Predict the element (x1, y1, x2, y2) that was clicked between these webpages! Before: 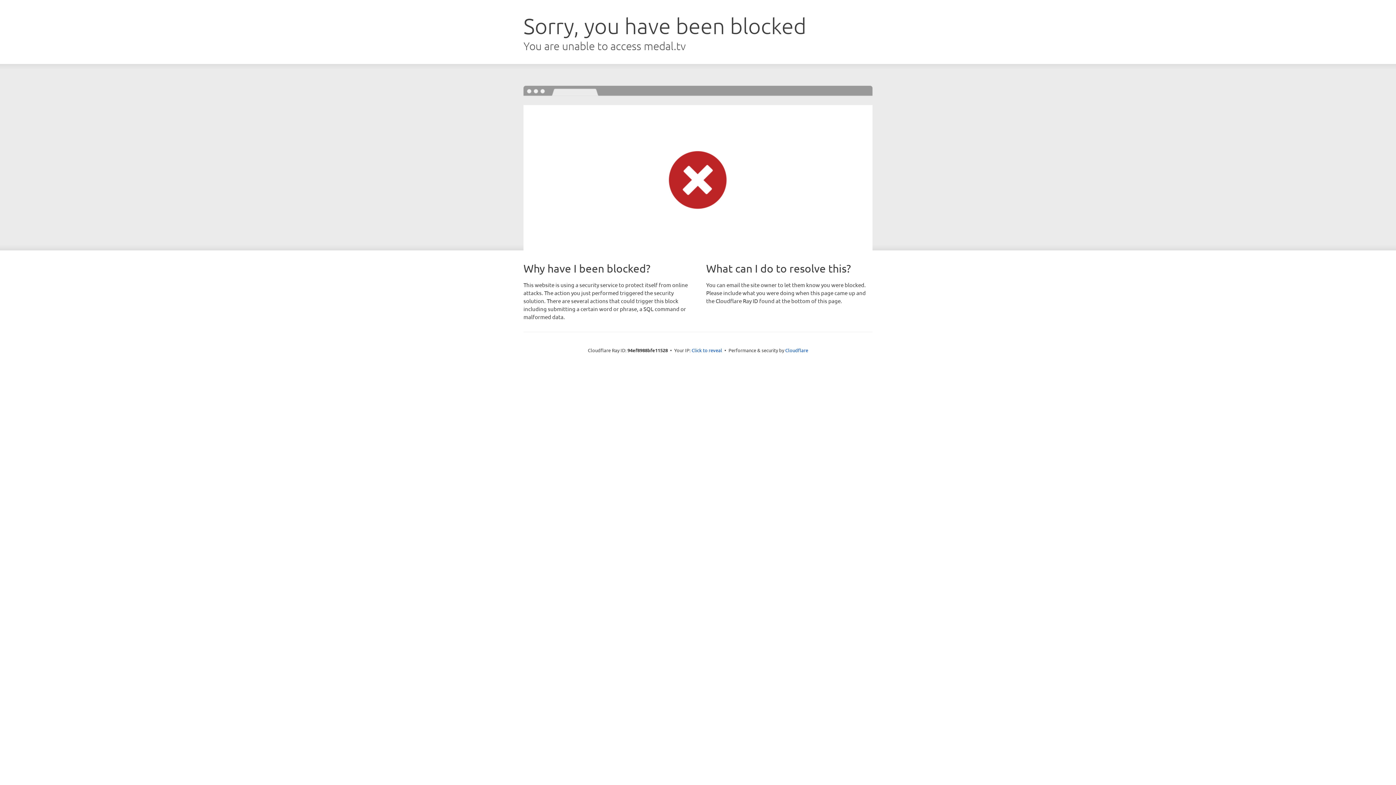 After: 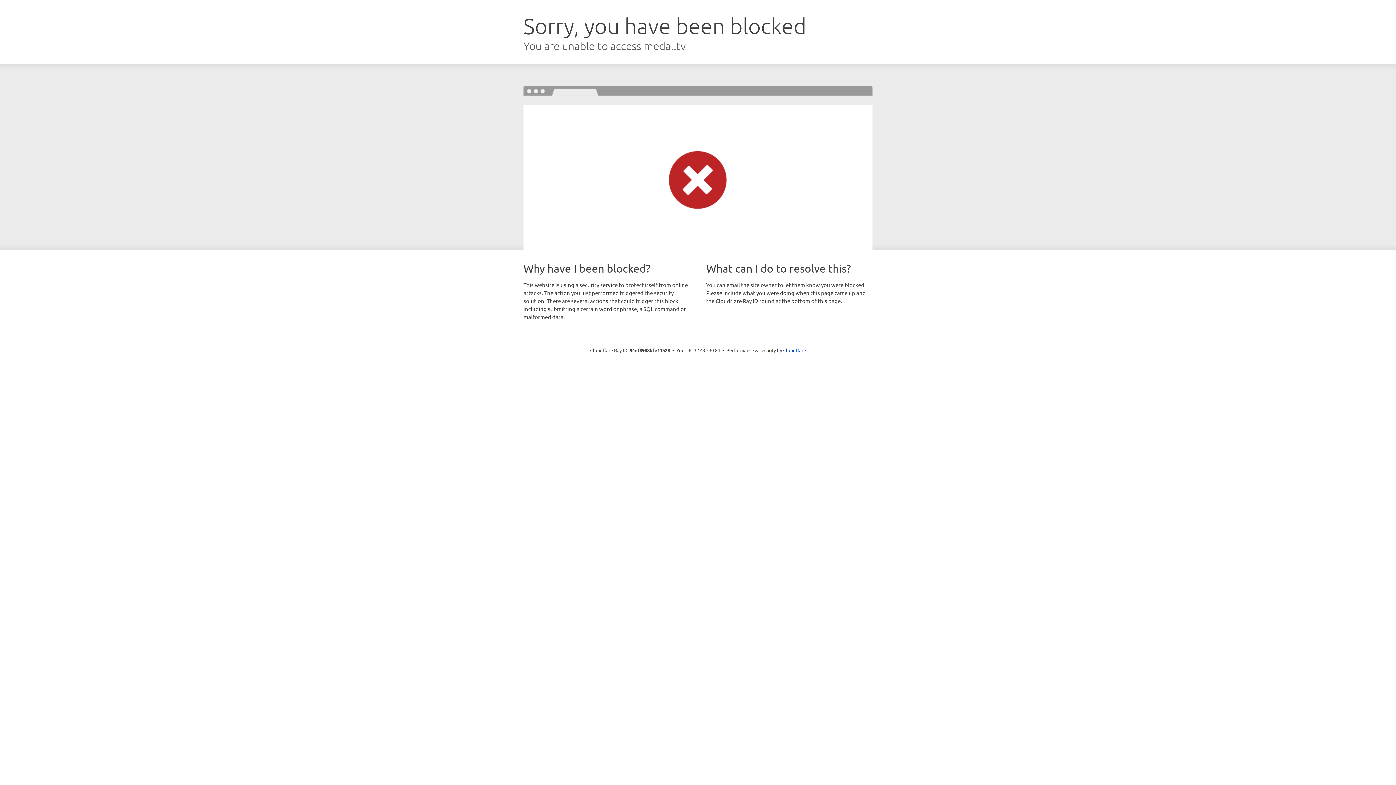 Action: bbox: (691, 346, 722, 353) label: Click to reveal